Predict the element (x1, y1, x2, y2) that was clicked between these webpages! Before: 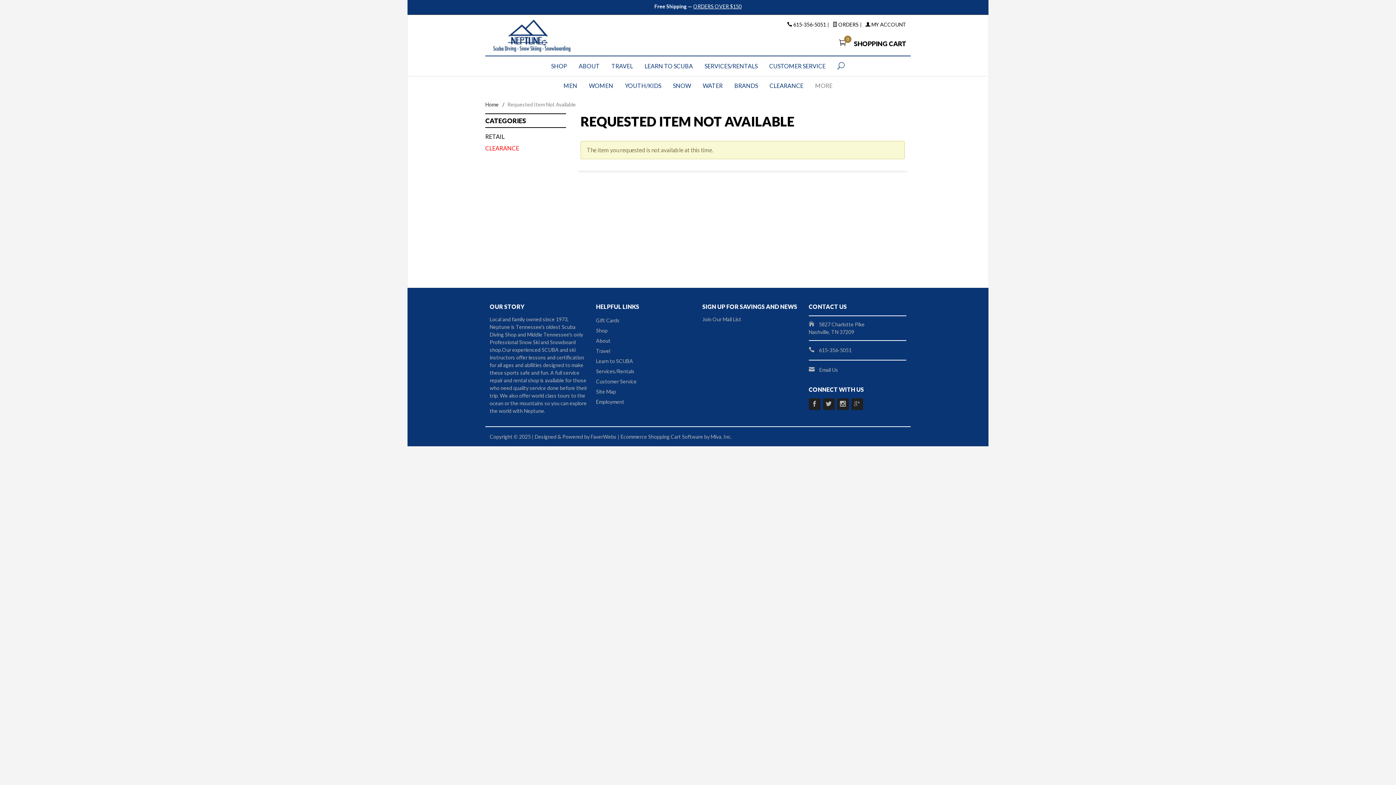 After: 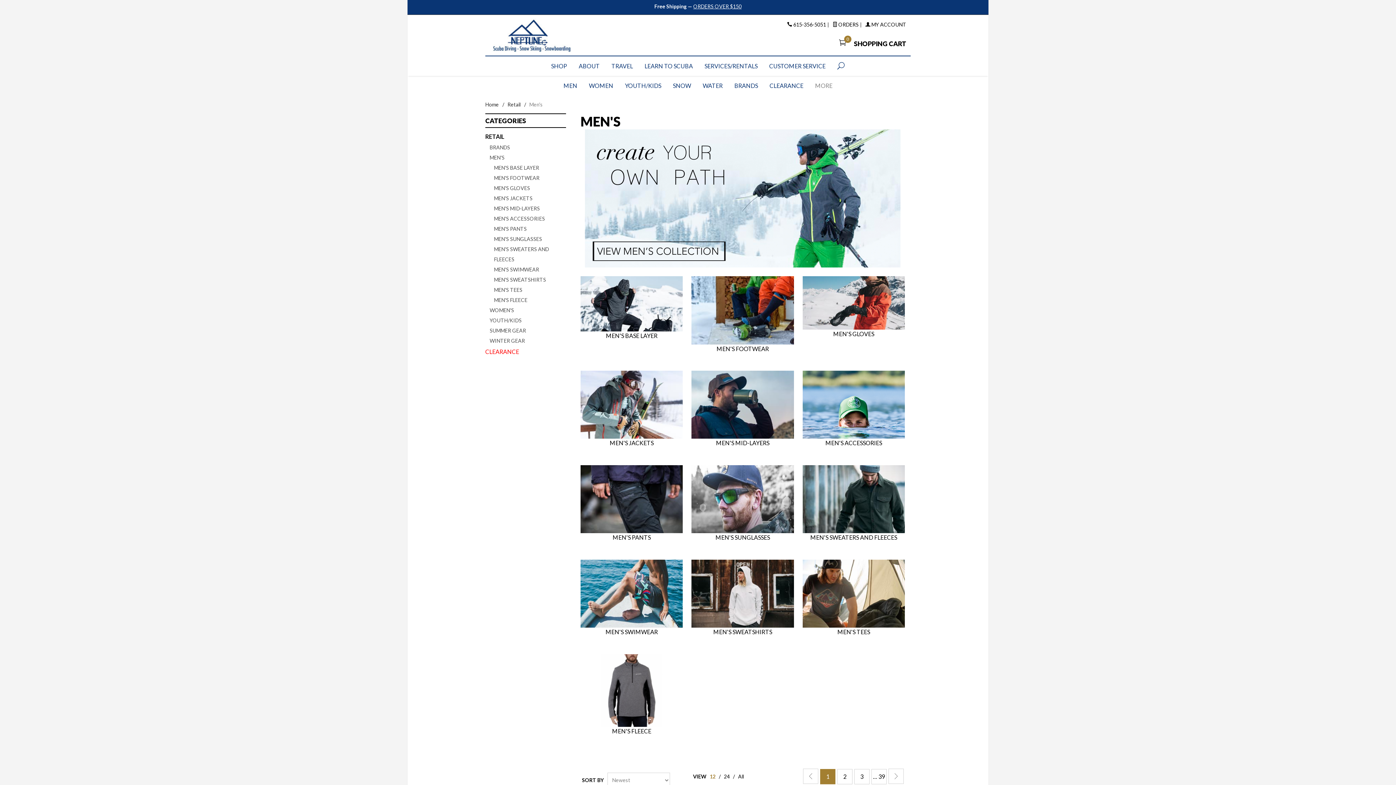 Action: label: MEN bbox: (563, 76, 577, 95)